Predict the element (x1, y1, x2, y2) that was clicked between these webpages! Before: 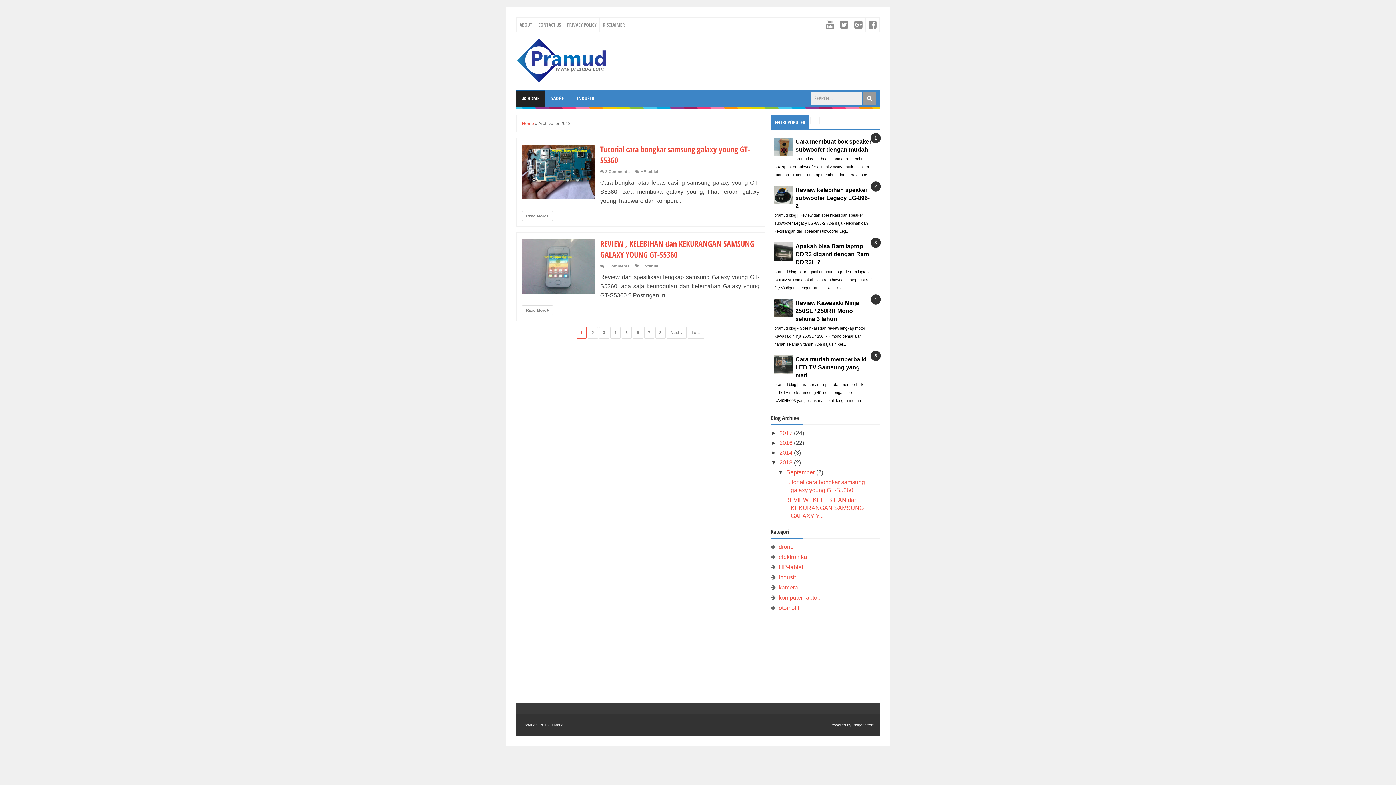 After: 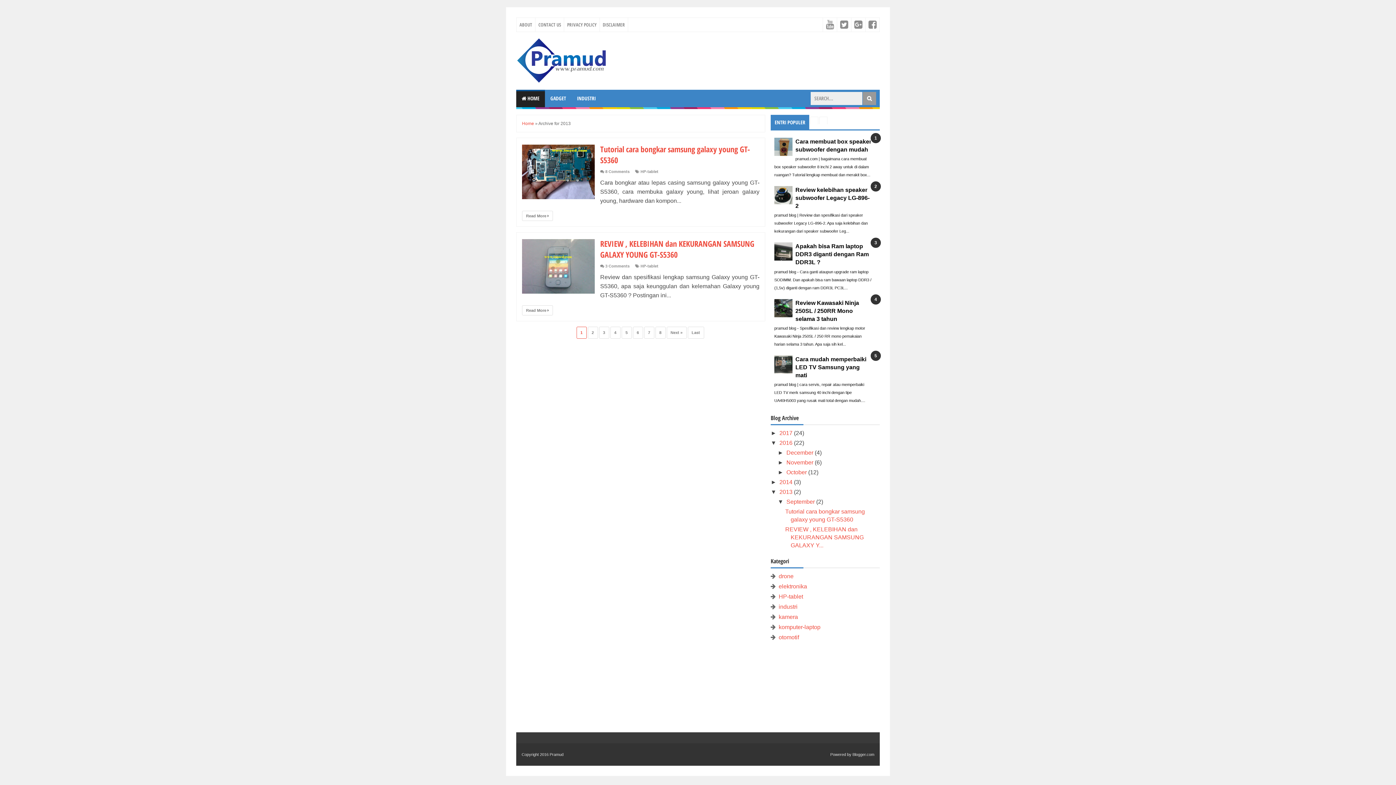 Action: bbox: (770, 439, 779, 446) label: ►  